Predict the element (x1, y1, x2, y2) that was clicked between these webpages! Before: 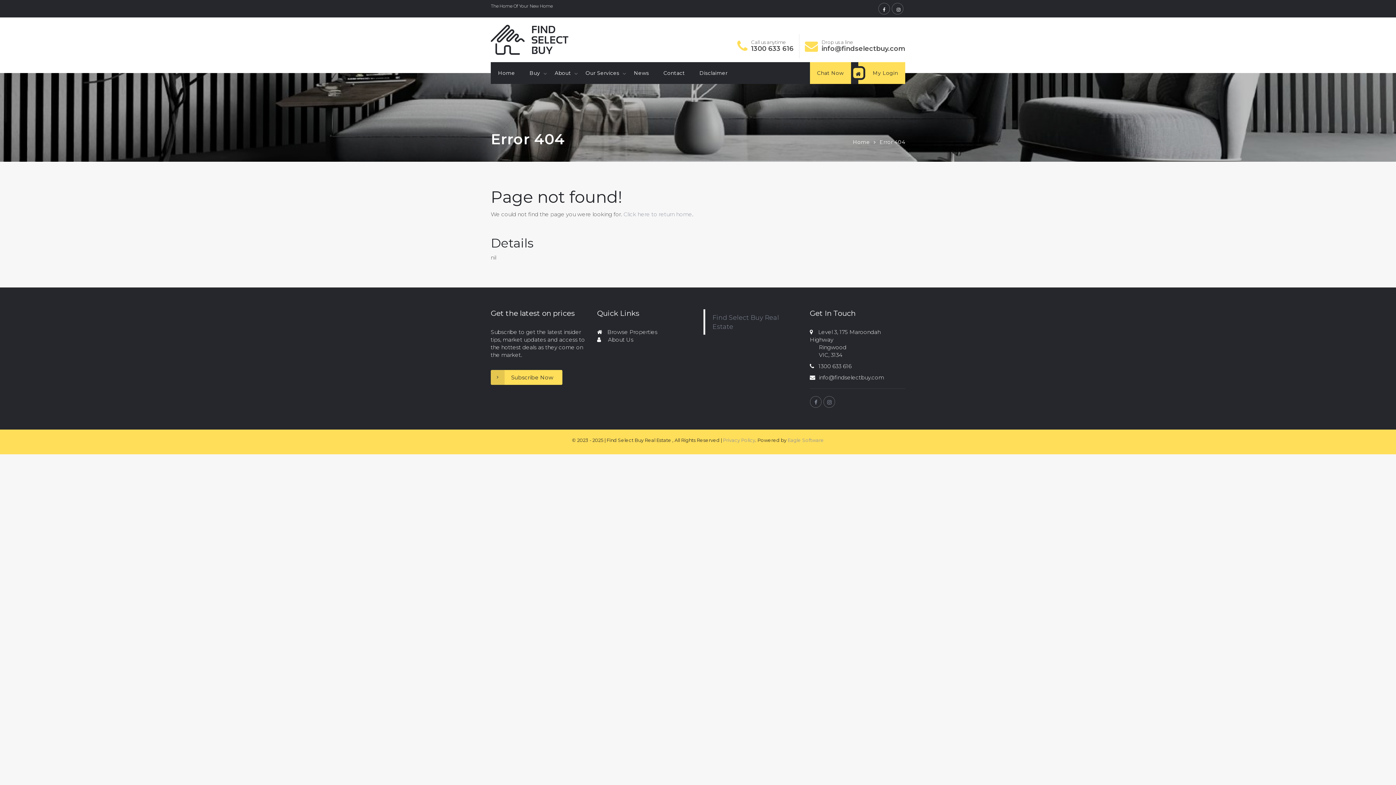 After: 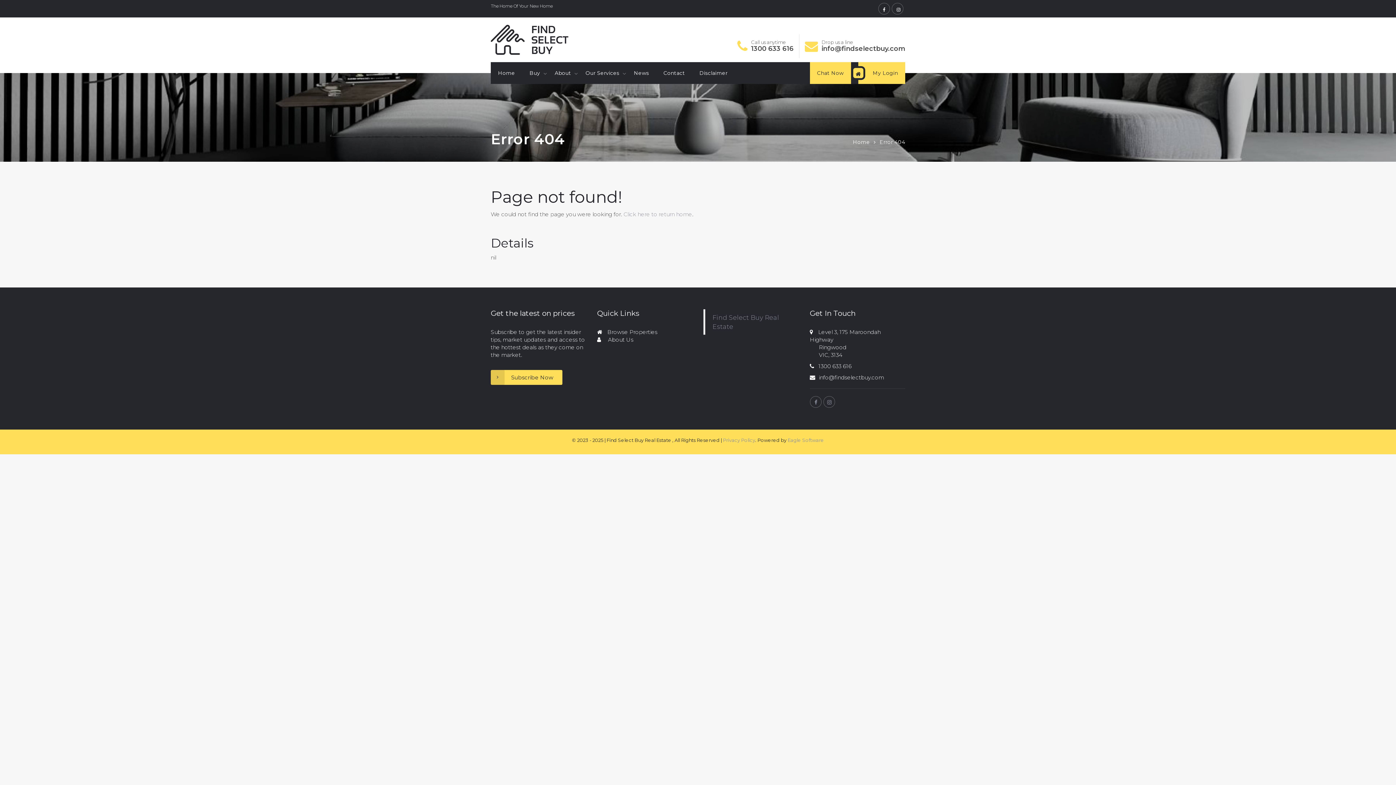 Action: label: 1300 633 616 bbox: (810, 362, 851, 369)